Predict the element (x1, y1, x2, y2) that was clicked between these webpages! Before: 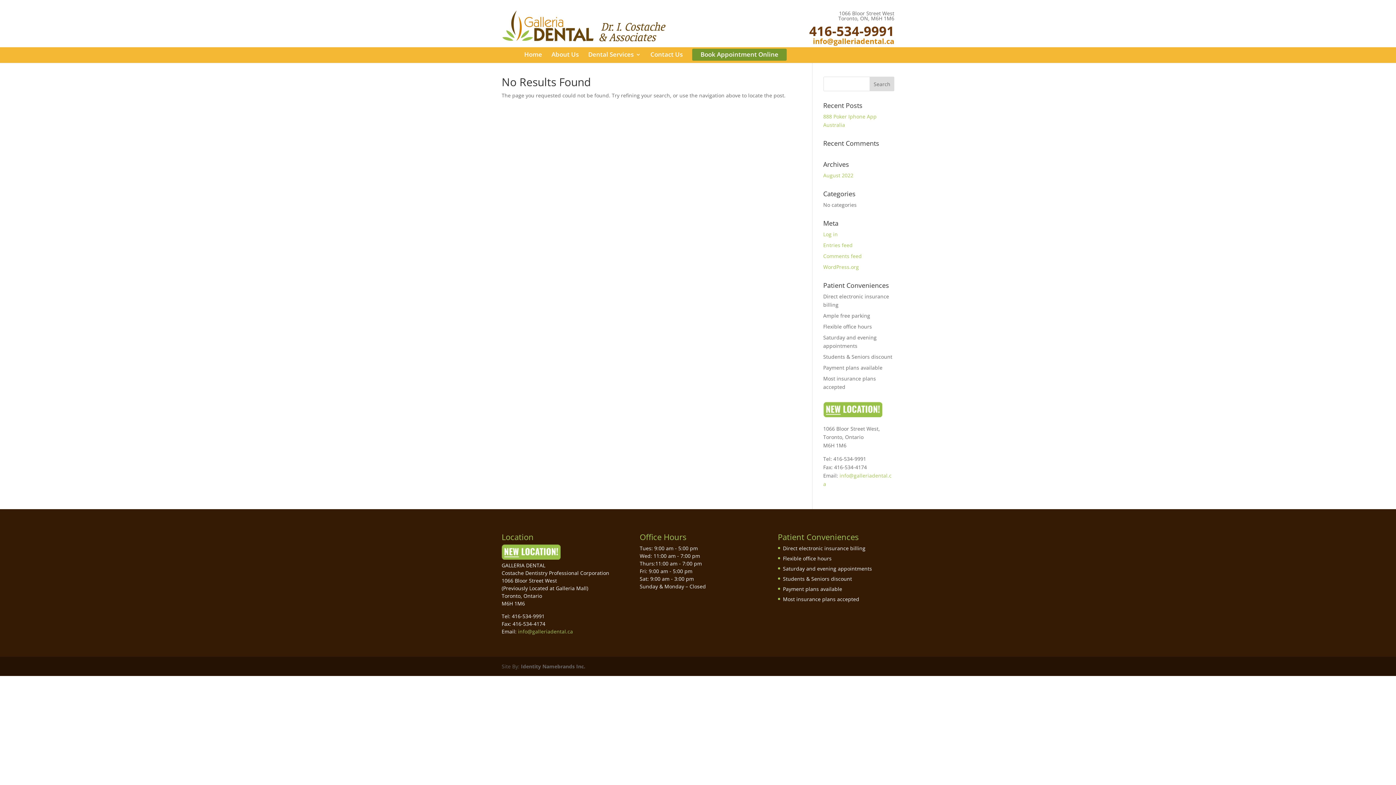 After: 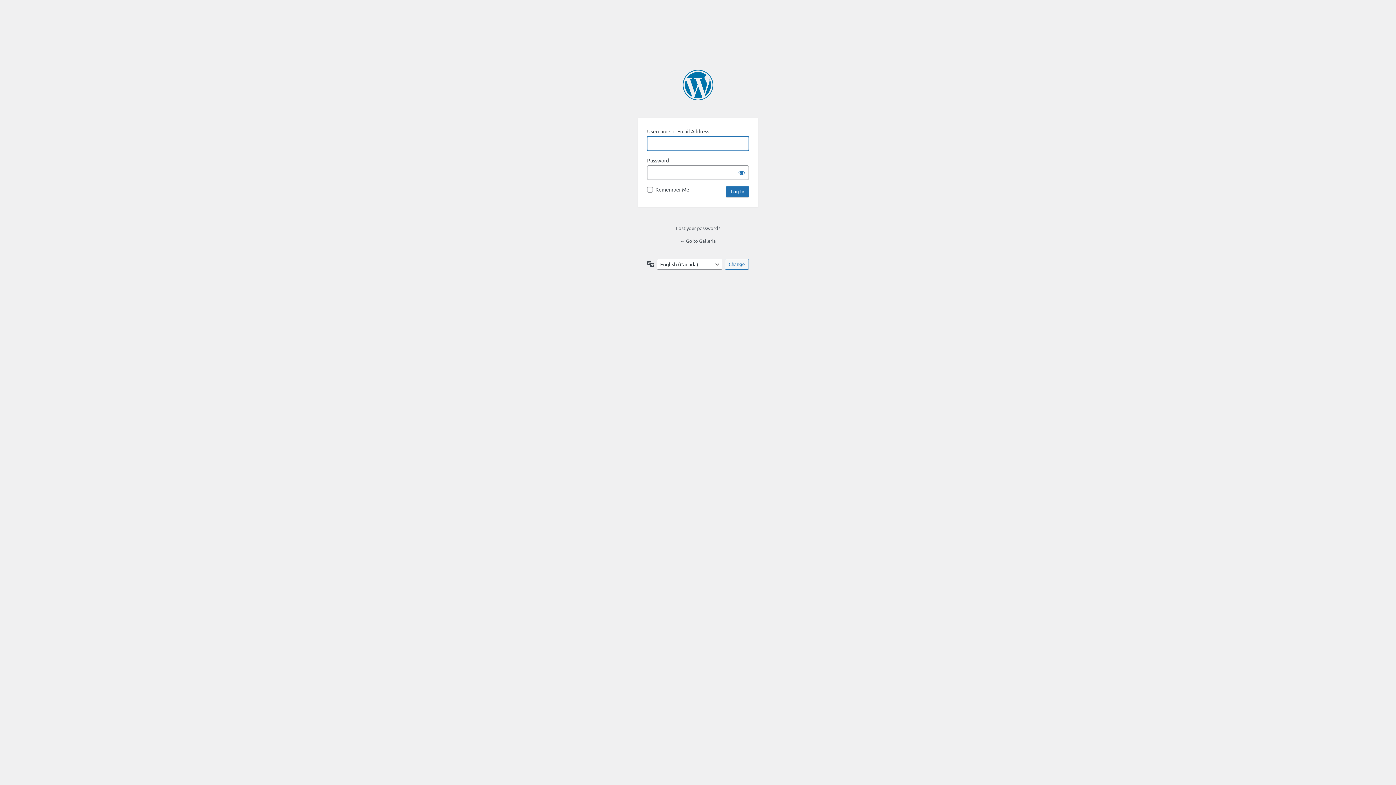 Action: bbox: (823, 230, 838, 237) label: Log in